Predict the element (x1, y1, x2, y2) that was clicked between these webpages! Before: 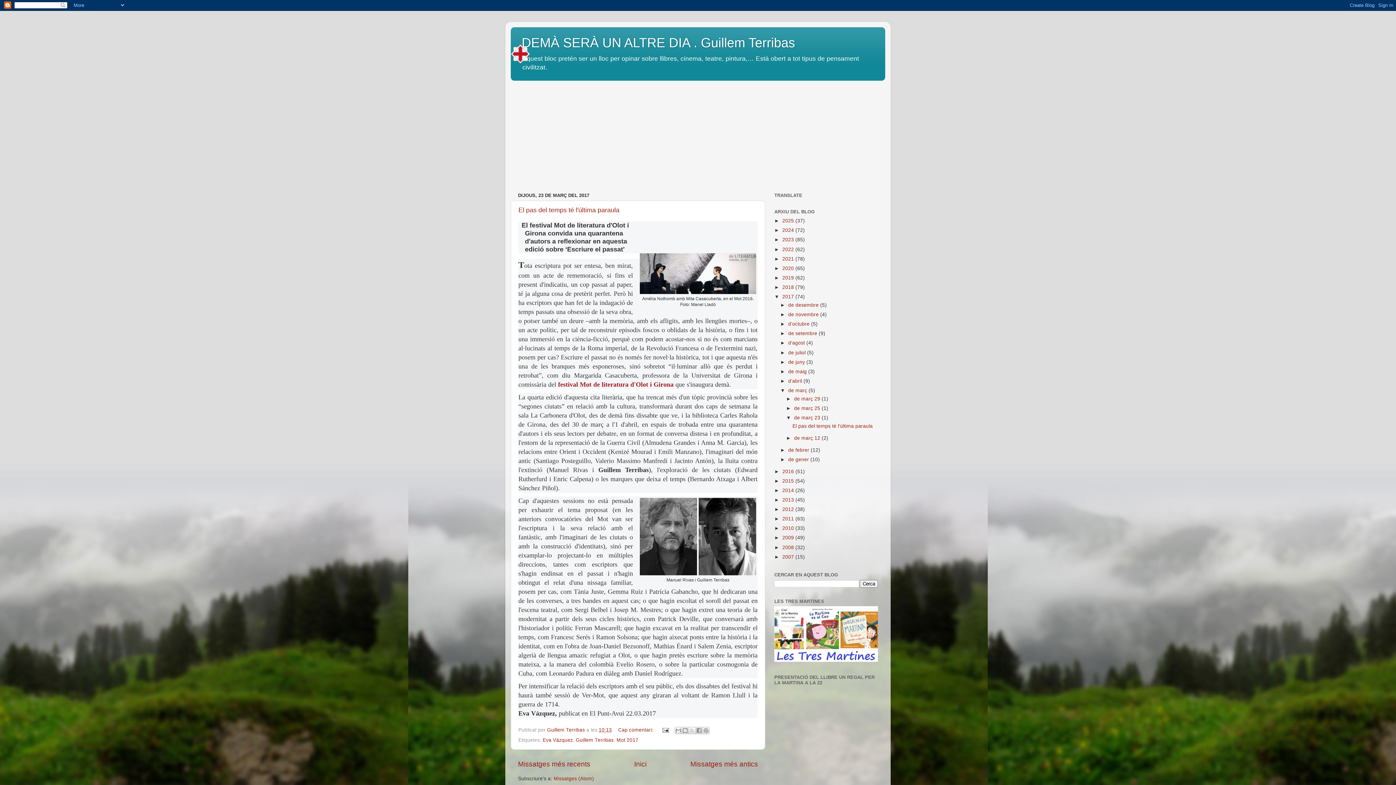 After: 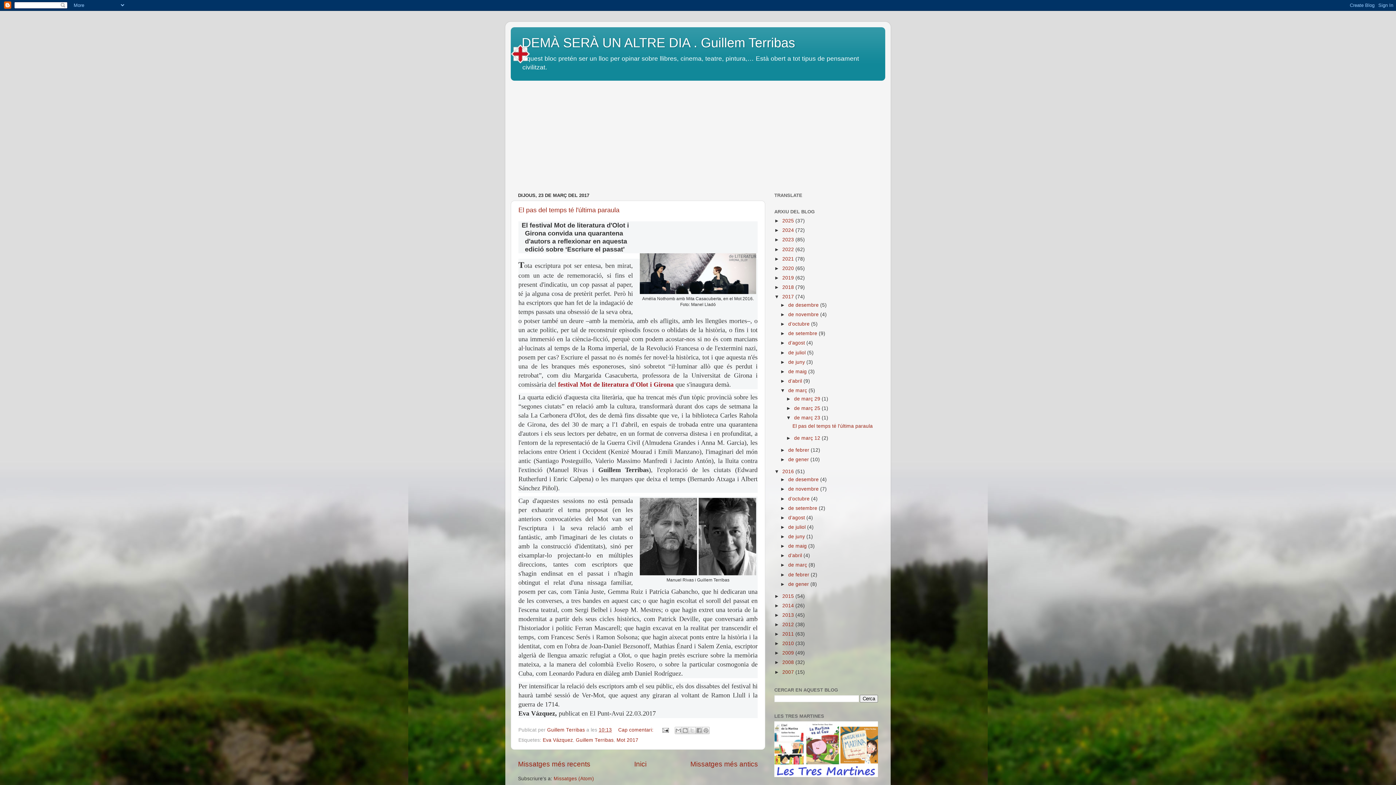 Action: label: ►   bbox: (774, 468, 782, 474)